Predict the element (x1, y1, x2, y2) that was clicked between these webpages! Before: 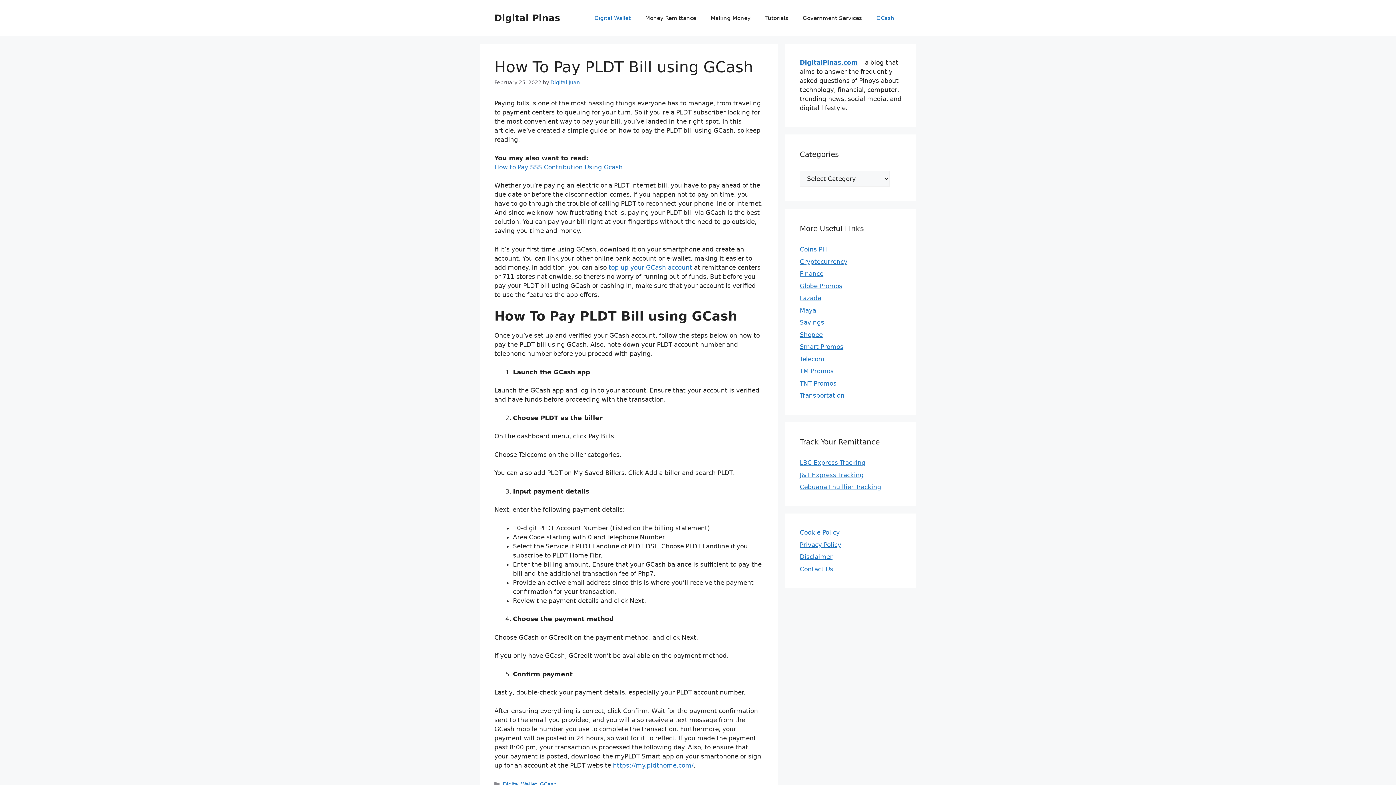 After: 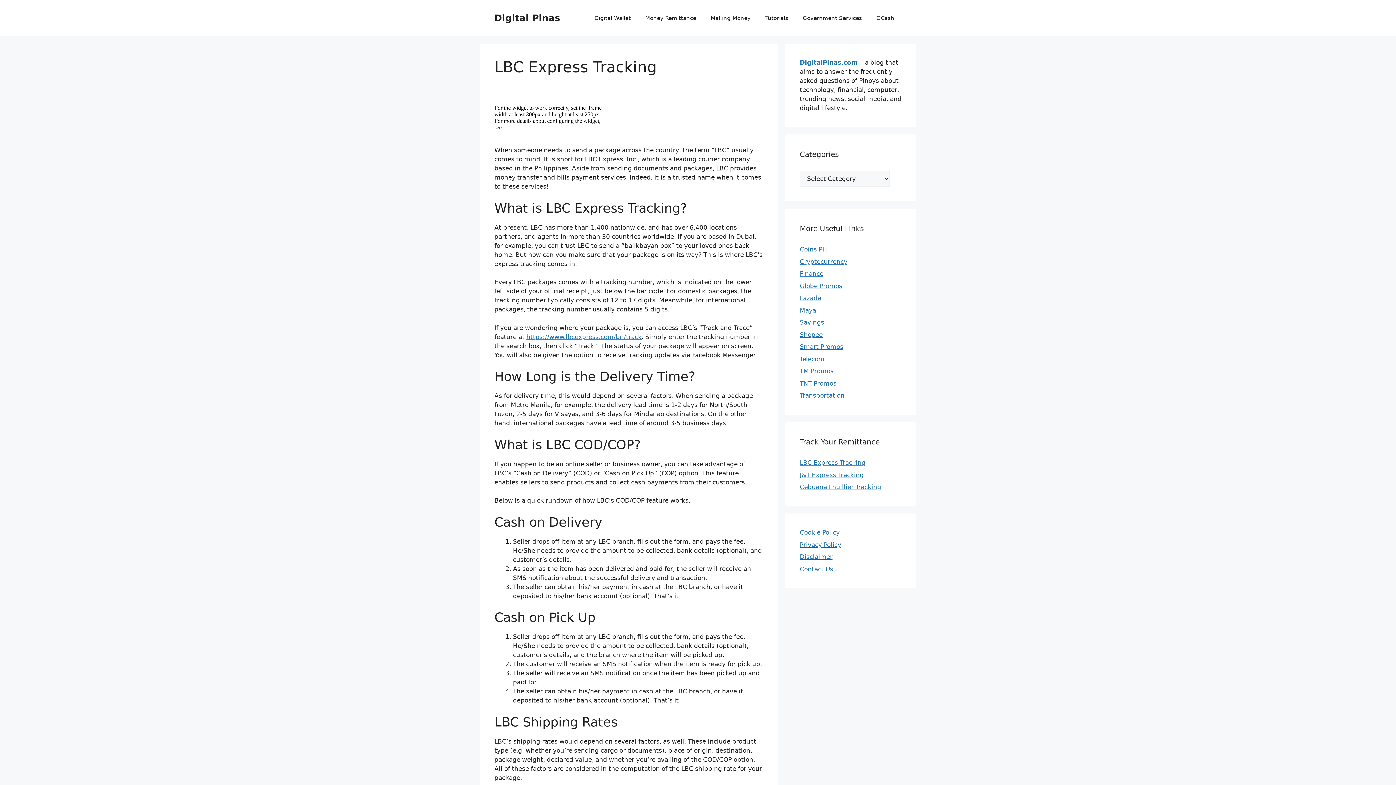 Action: bbox: (800, 459, 865, 466) label: LBC Express Tracking